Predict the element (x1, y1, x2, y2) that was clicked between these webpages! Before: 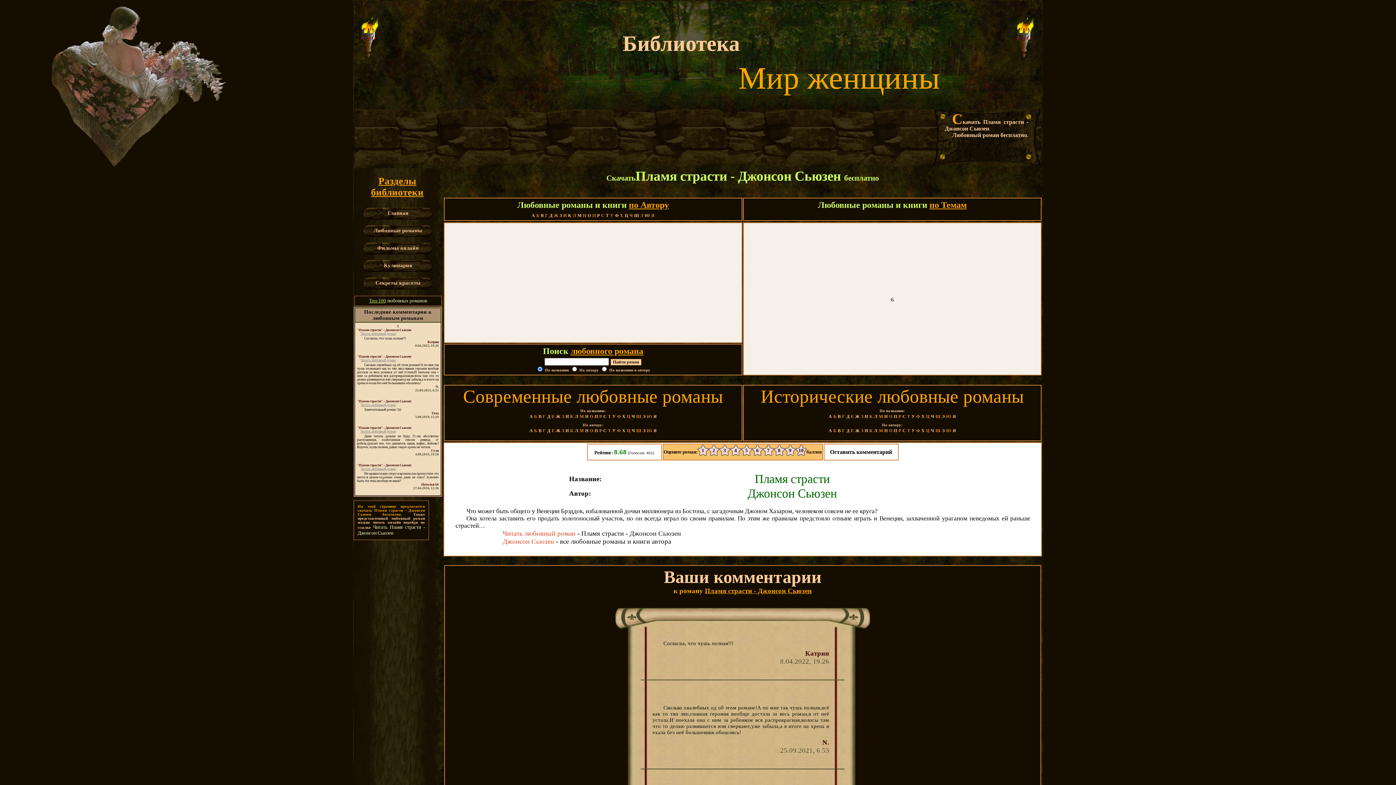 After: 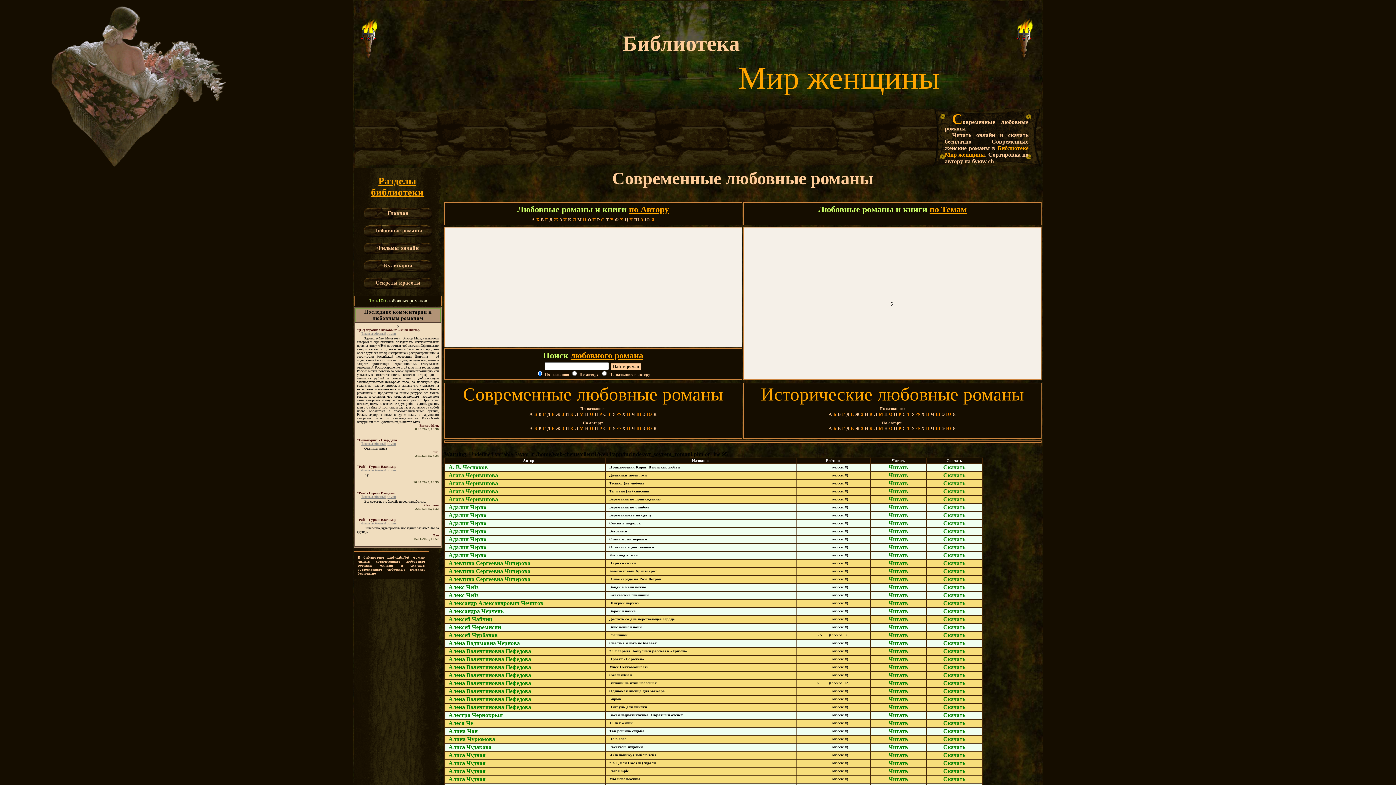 Action: bbox: (631, 428, 635, 433) label: Ч